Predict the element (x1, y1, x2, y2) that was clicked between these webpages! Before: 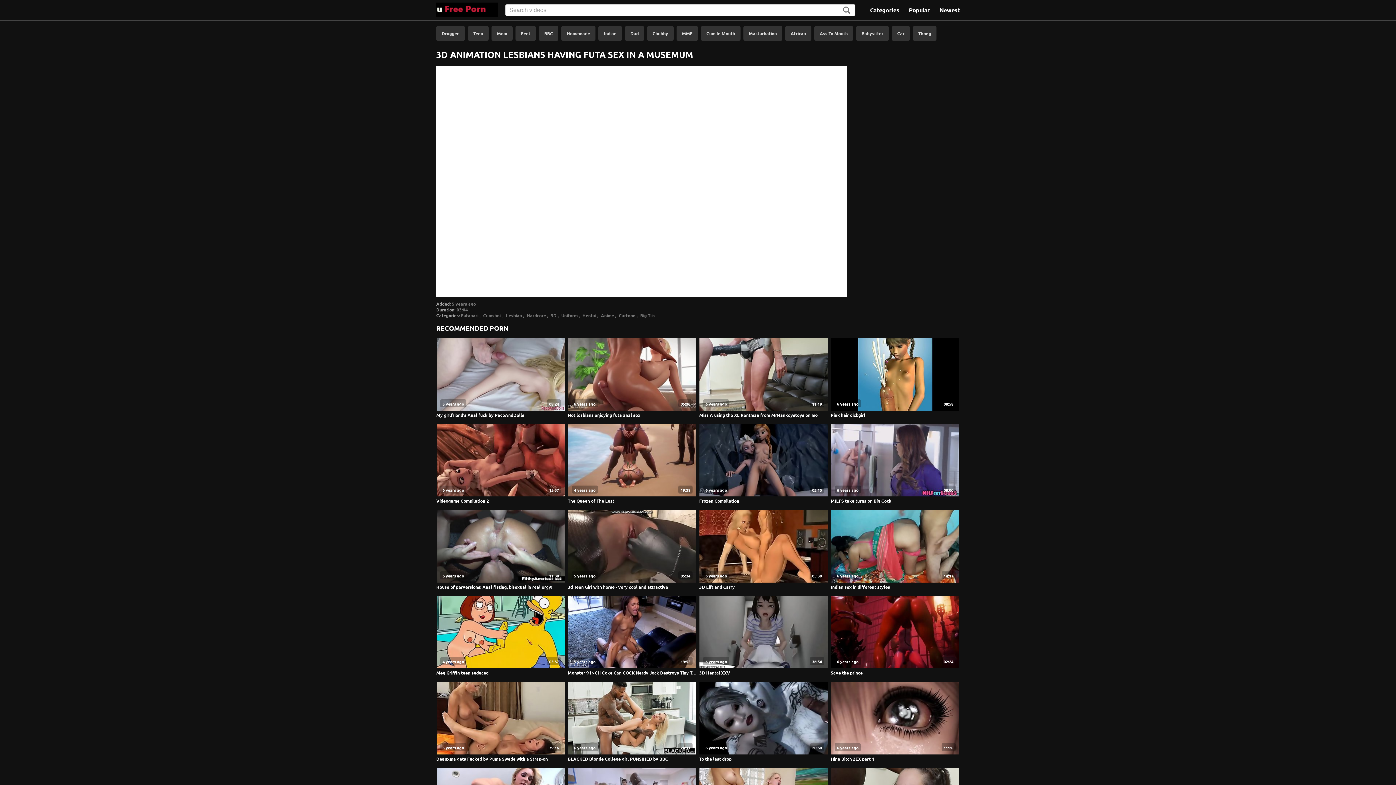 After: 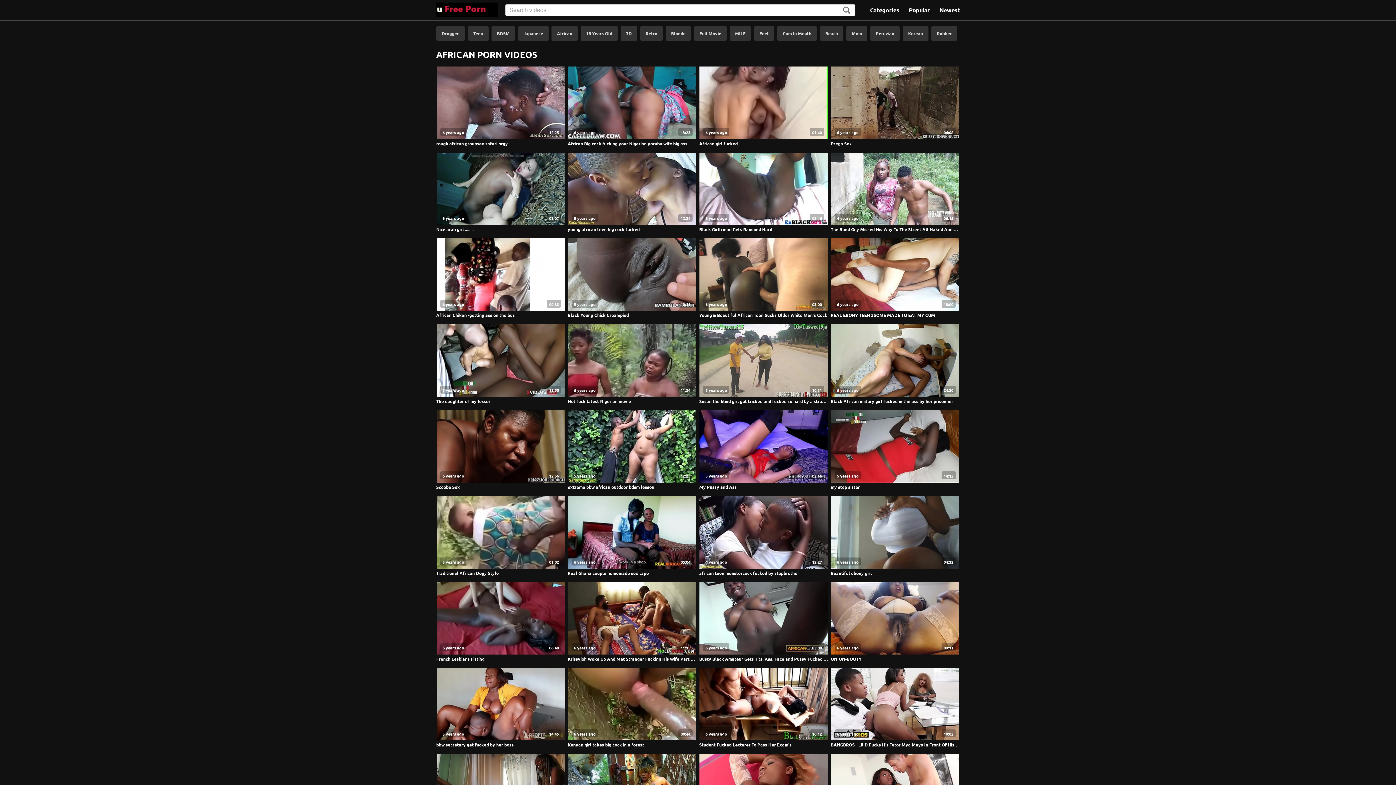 Action: label: African bbox: (785, 26, 811, 40)